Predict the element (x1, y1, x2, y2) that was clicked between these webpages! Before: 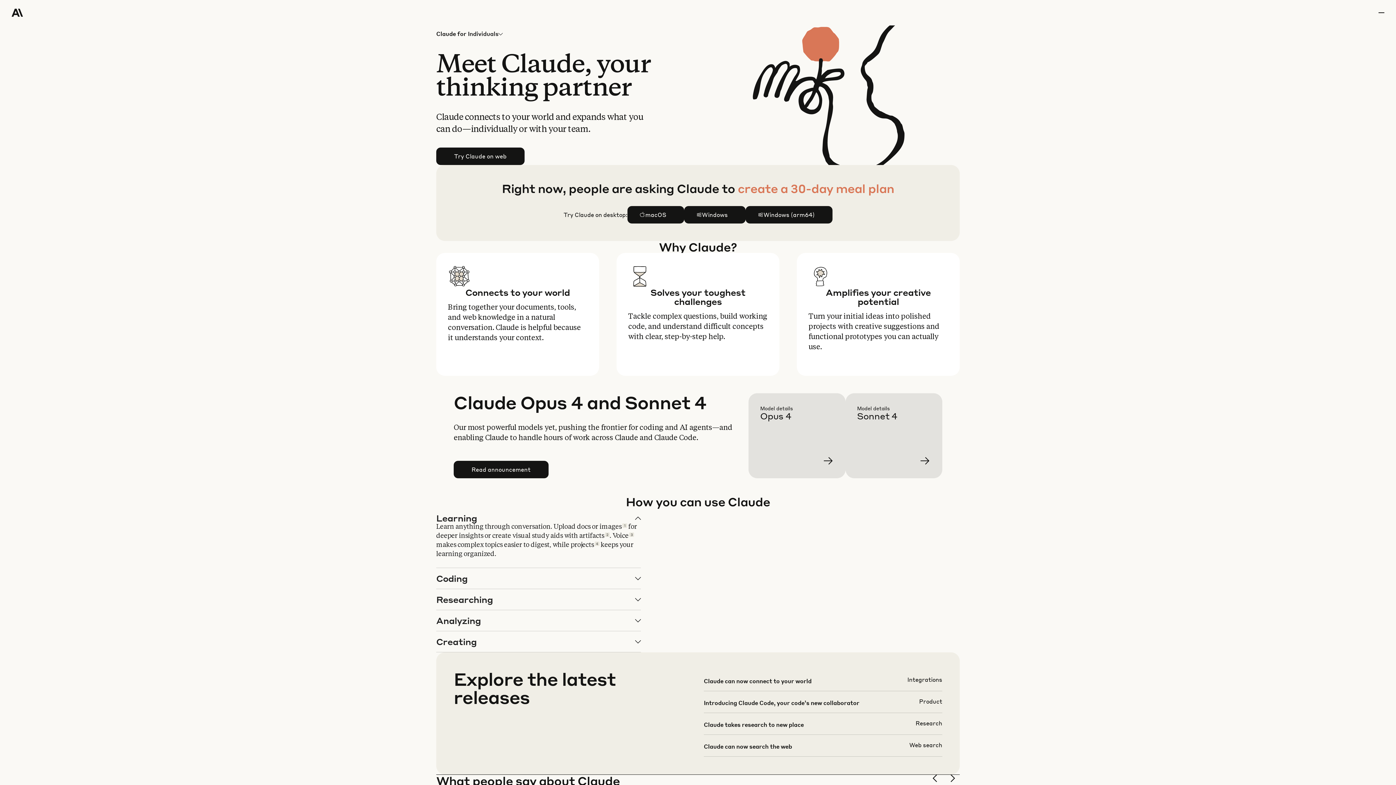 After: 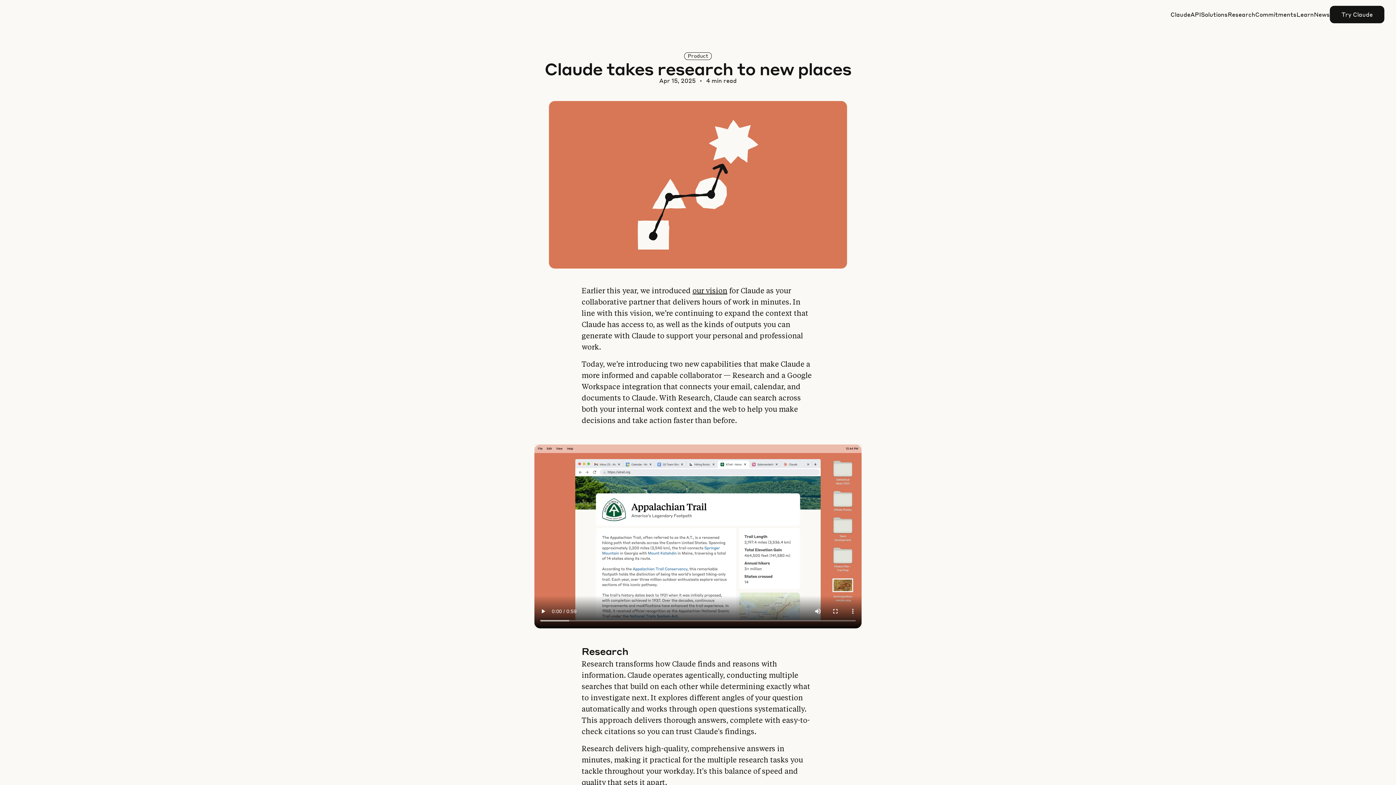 Action: bbox: (703, 719, 942, 740)